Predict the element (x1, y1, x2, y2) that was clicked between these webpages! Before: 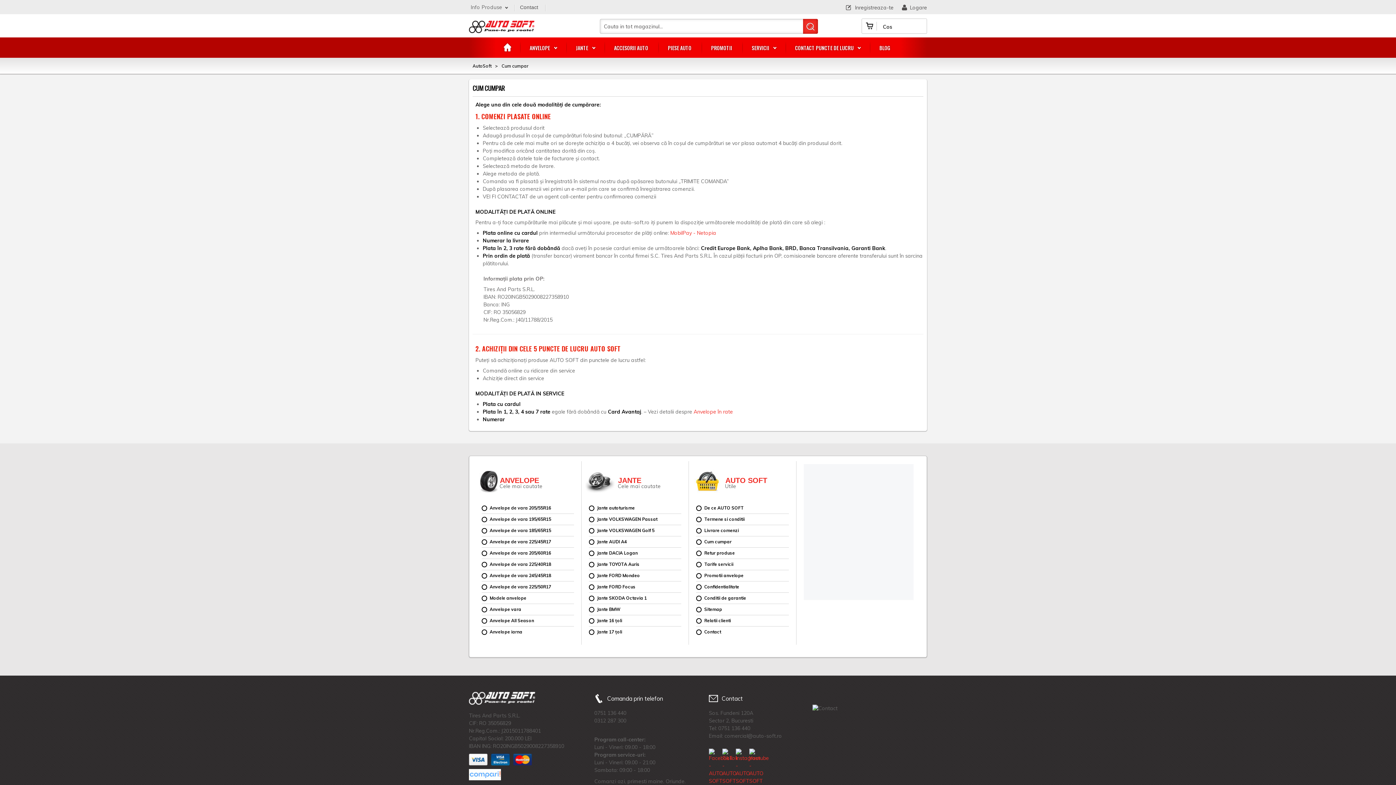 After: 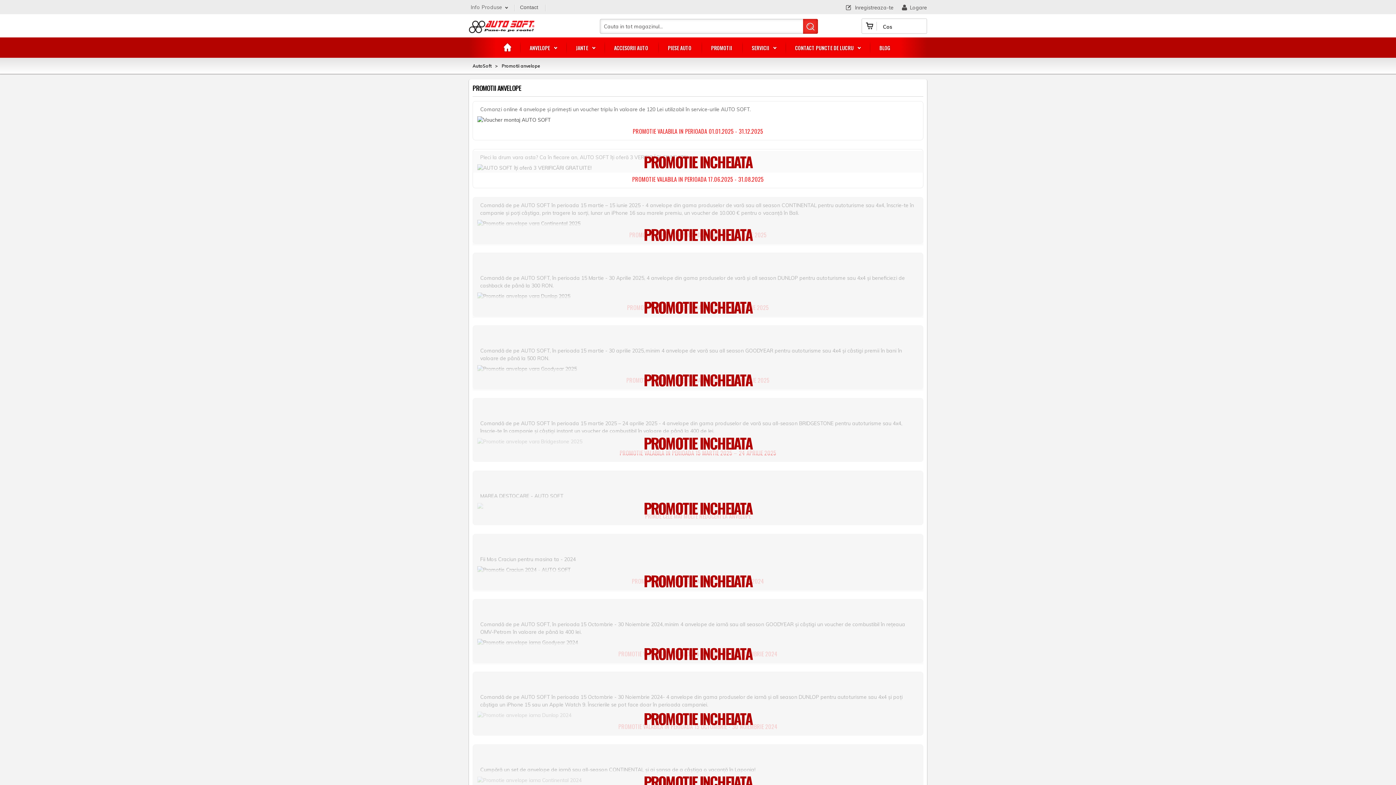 Action: label: PROMOTII  bbox: (702, 37, 742, 57)